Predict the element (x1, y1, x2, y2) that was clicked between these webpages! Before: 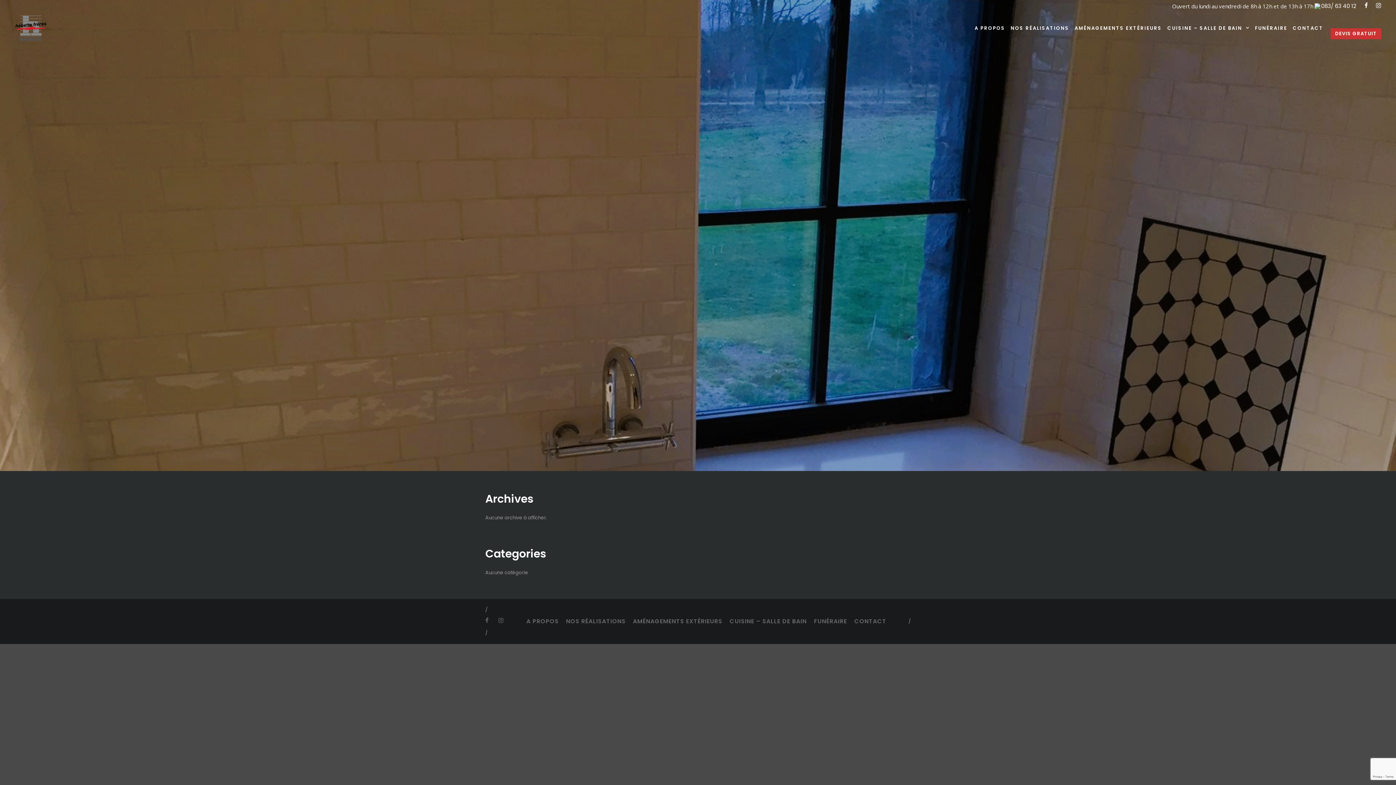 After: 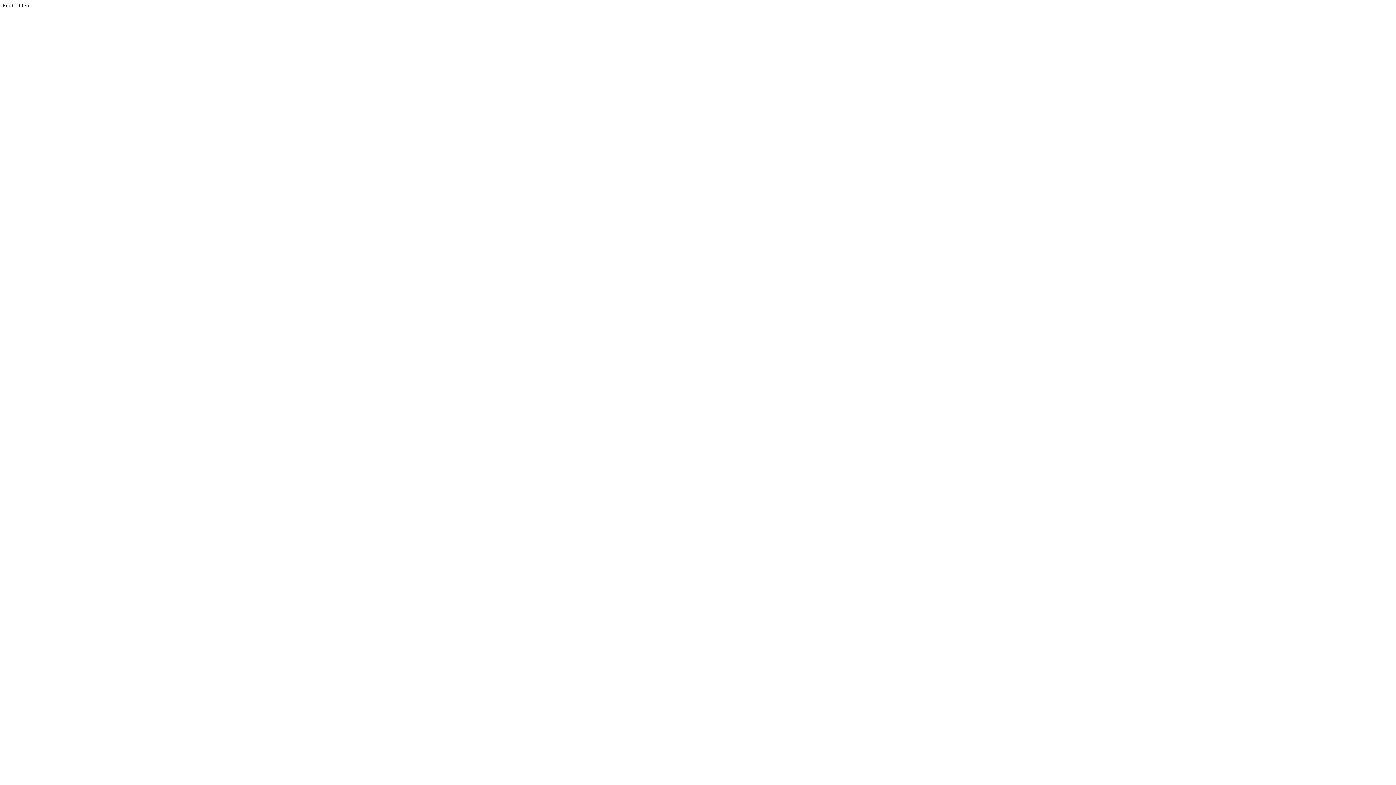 Action: bbox: (1330, 12, 1381, 44) label: DEVIS GRATUIT